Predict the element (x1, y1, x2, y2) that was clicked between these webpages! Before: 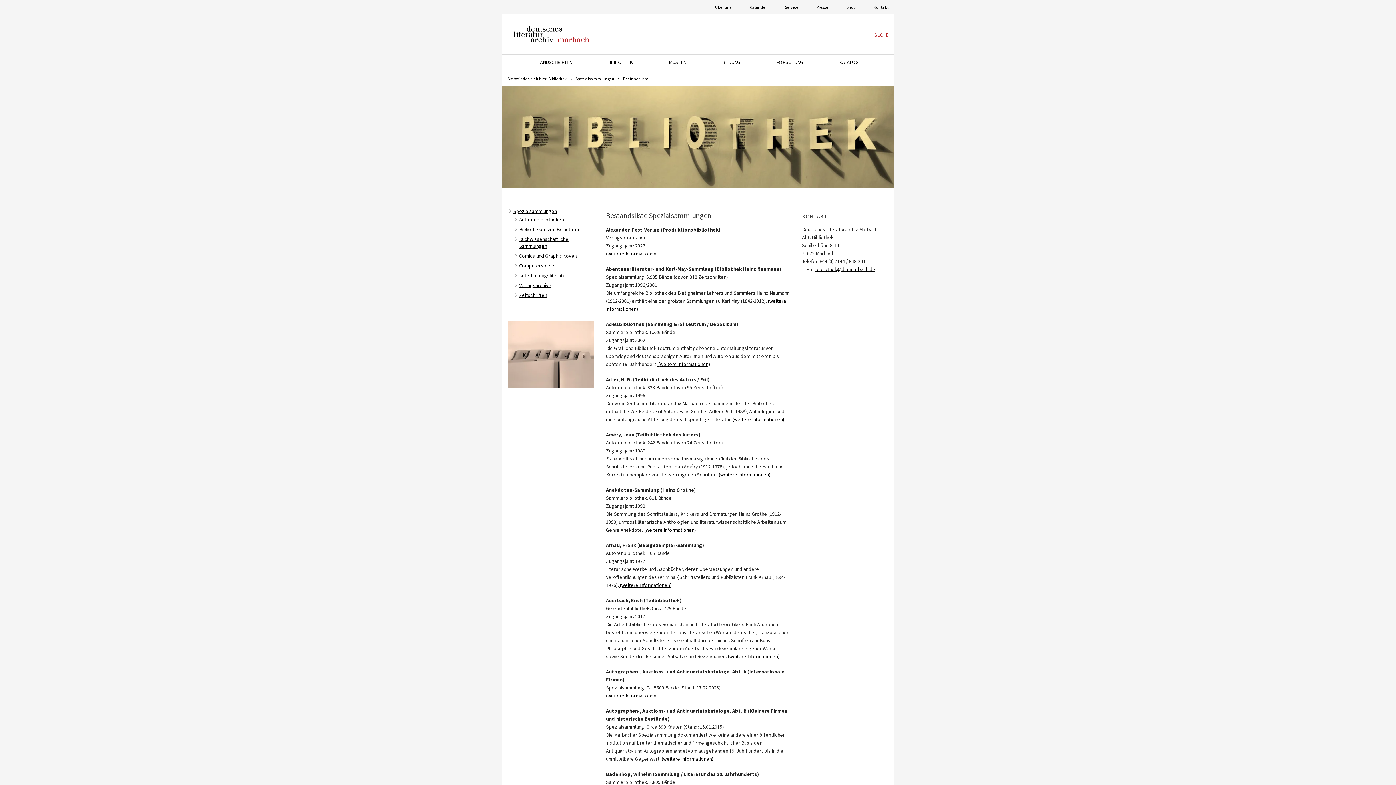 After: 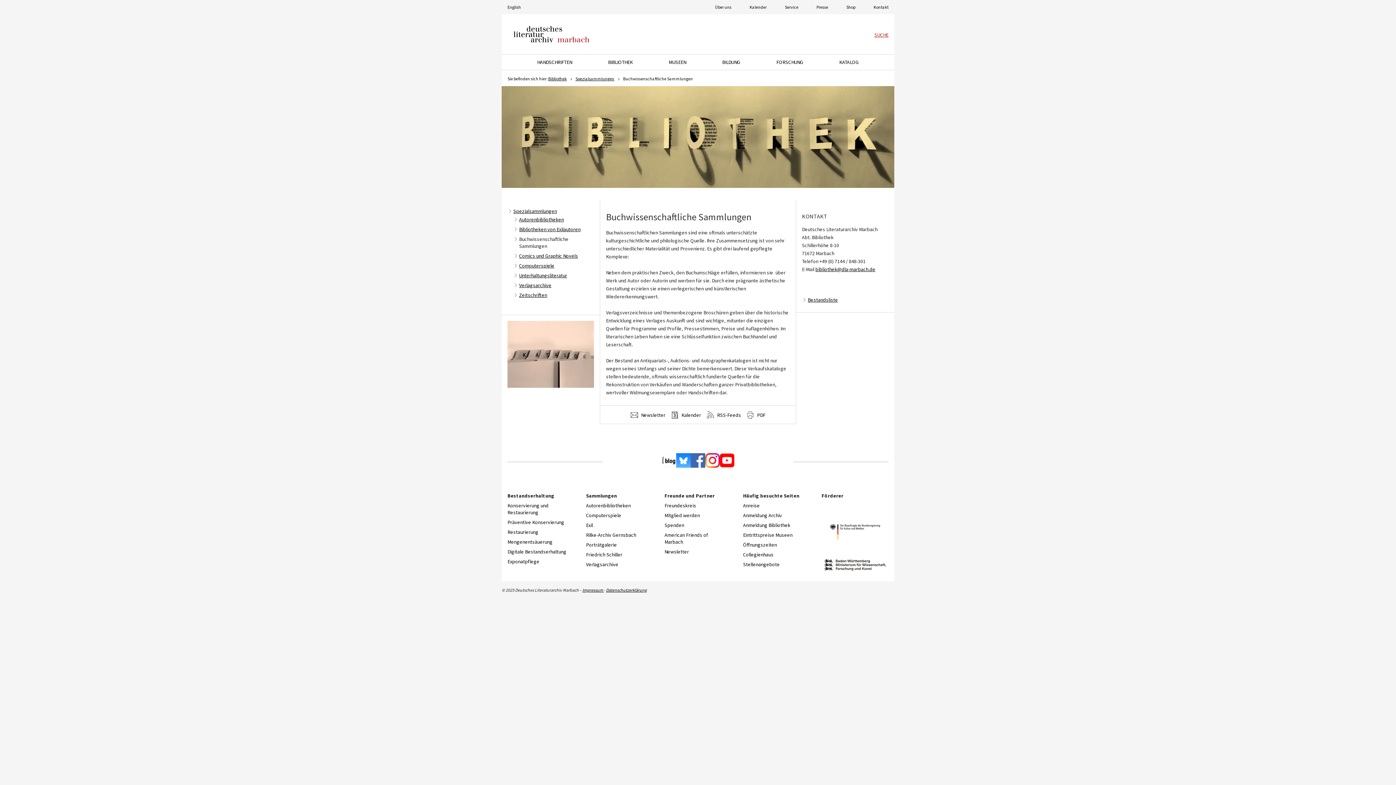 Action: label: Buchwissenschaftliche Sammlungen bbox: (519, 236, 568, 249)